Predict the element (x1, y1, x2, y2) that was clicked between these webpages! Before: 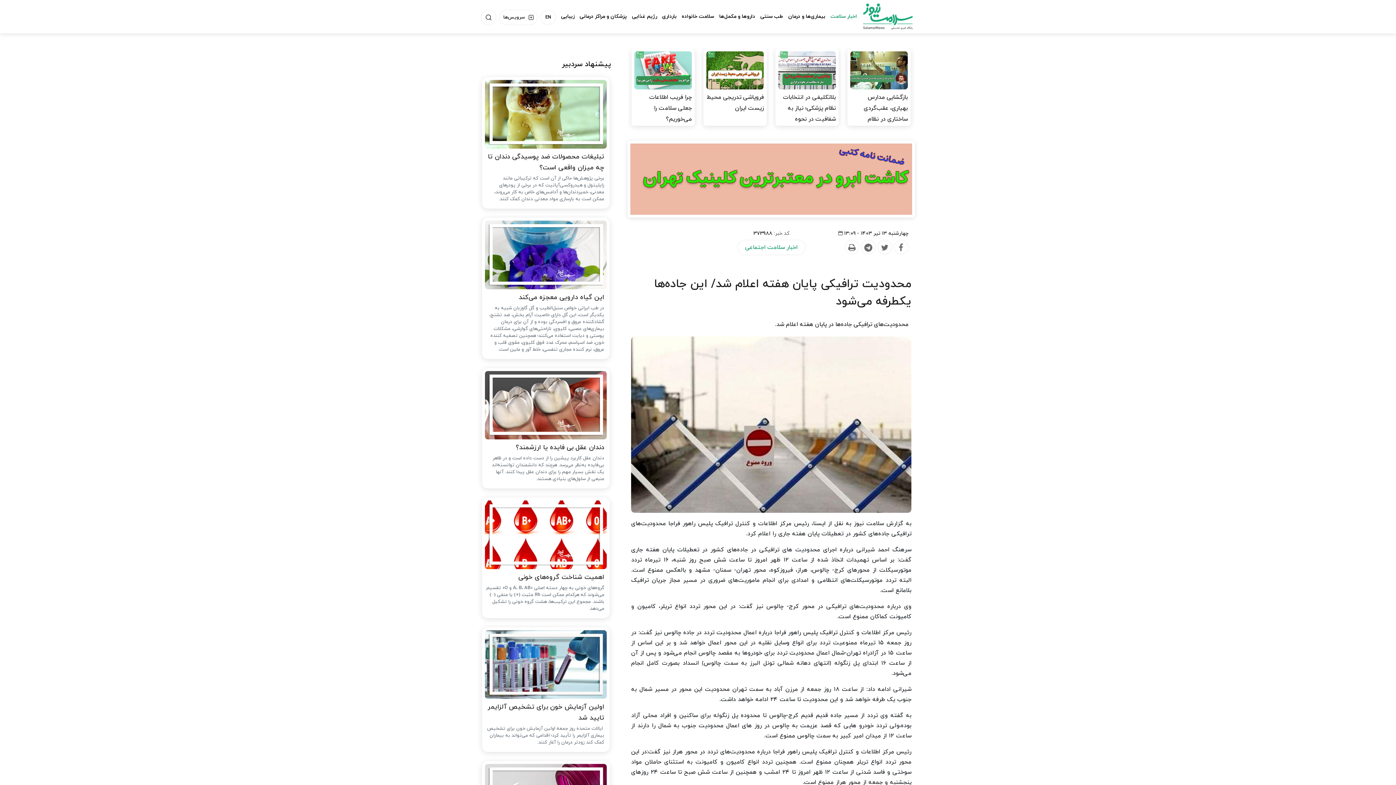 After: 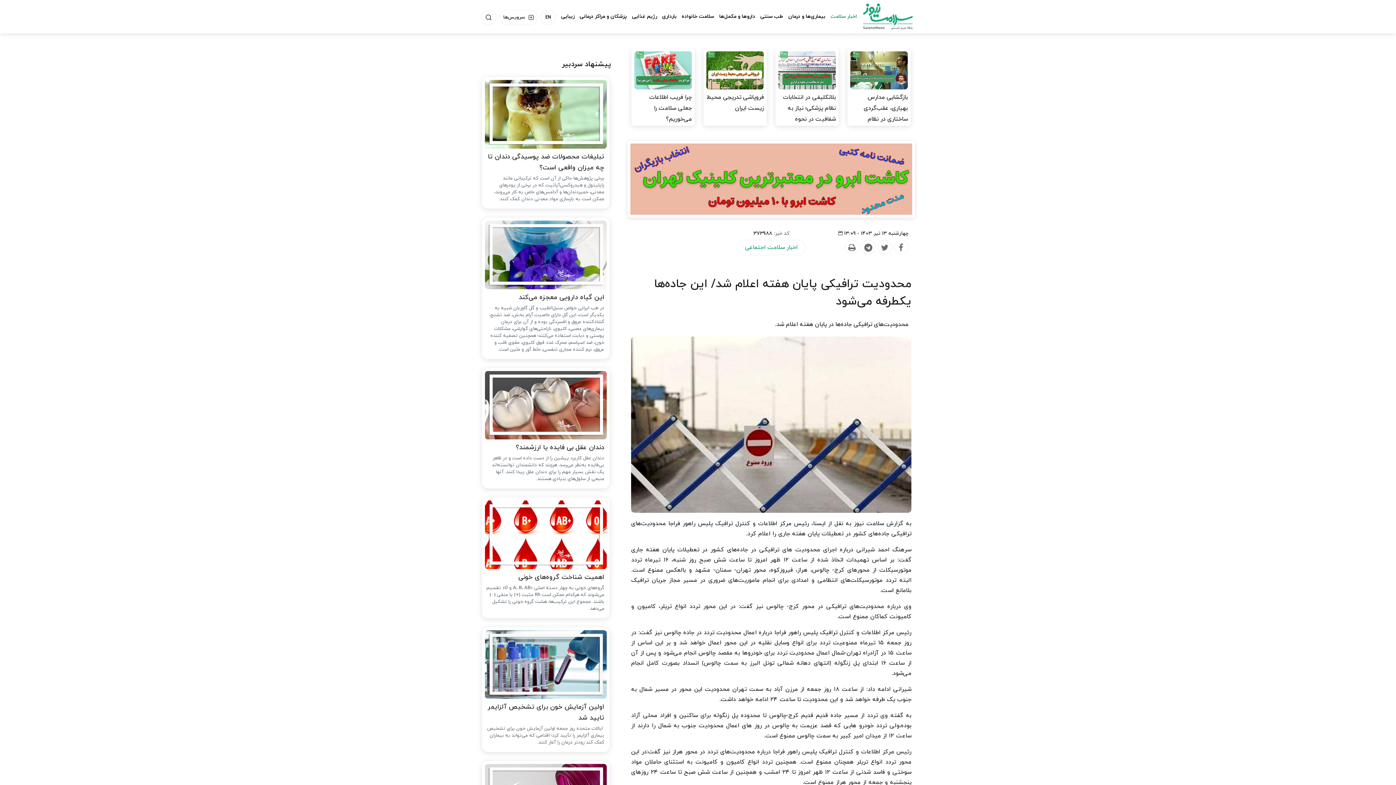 Action: bbox: (485, 220, 606, 289)